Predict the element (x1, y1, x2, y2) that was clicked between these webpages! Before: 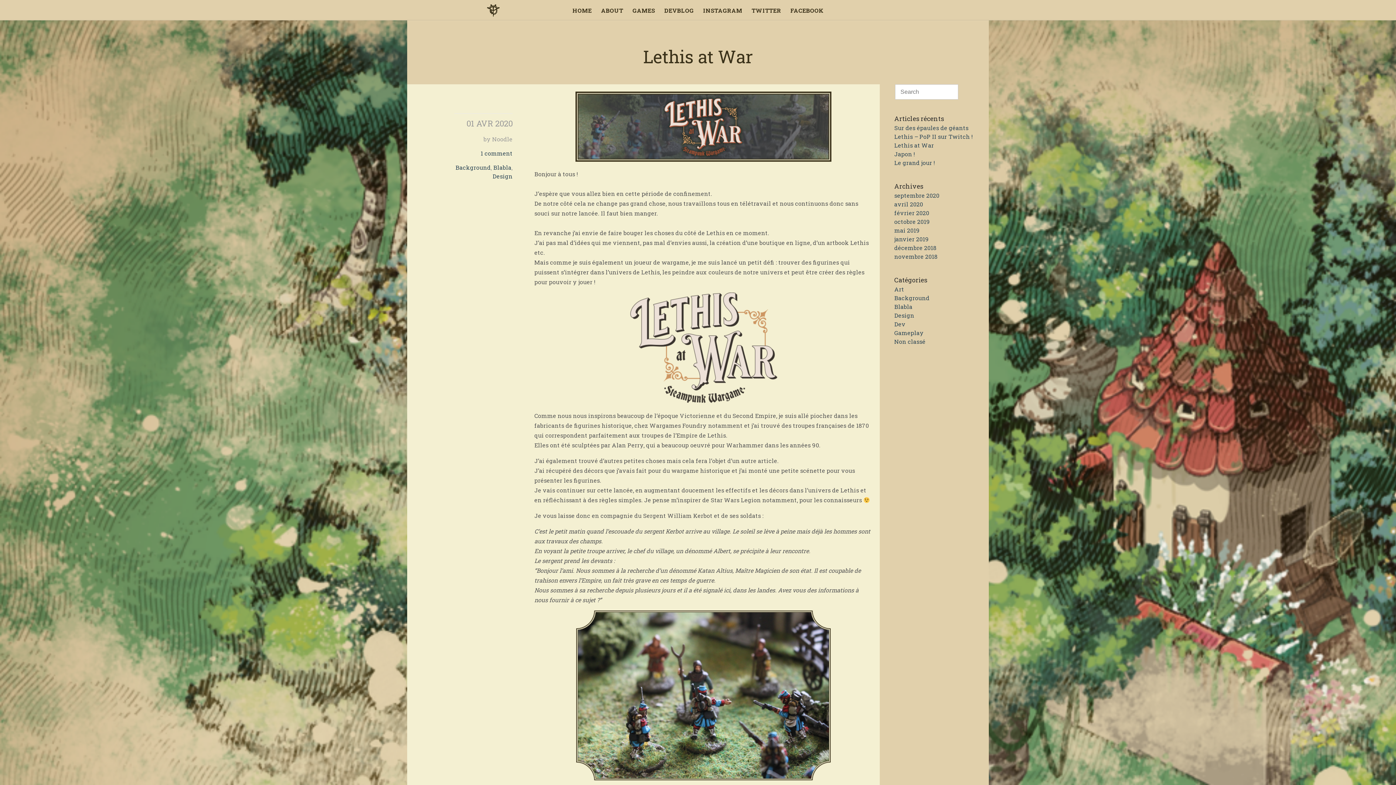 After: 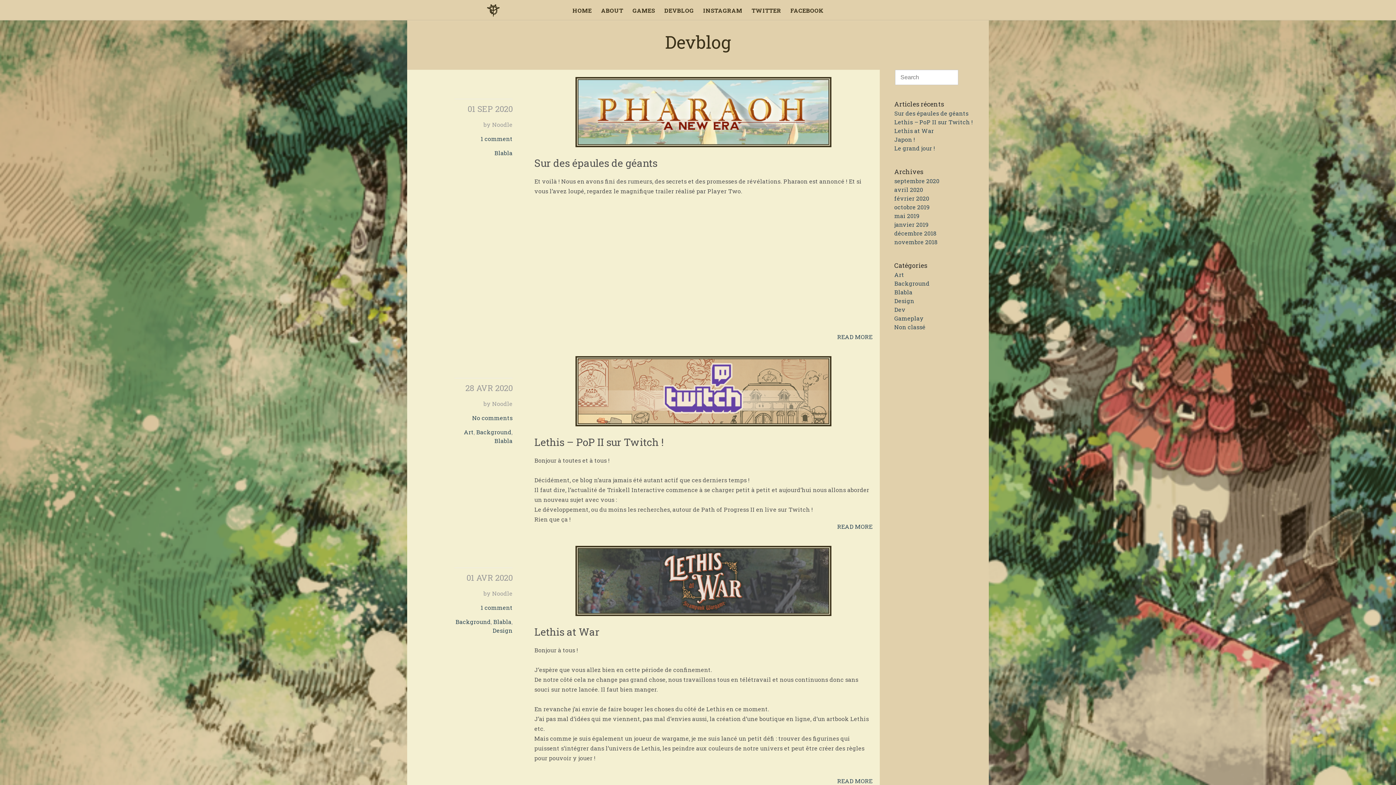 Action: bbox: (894, 302, 912, 310) label: Blabla